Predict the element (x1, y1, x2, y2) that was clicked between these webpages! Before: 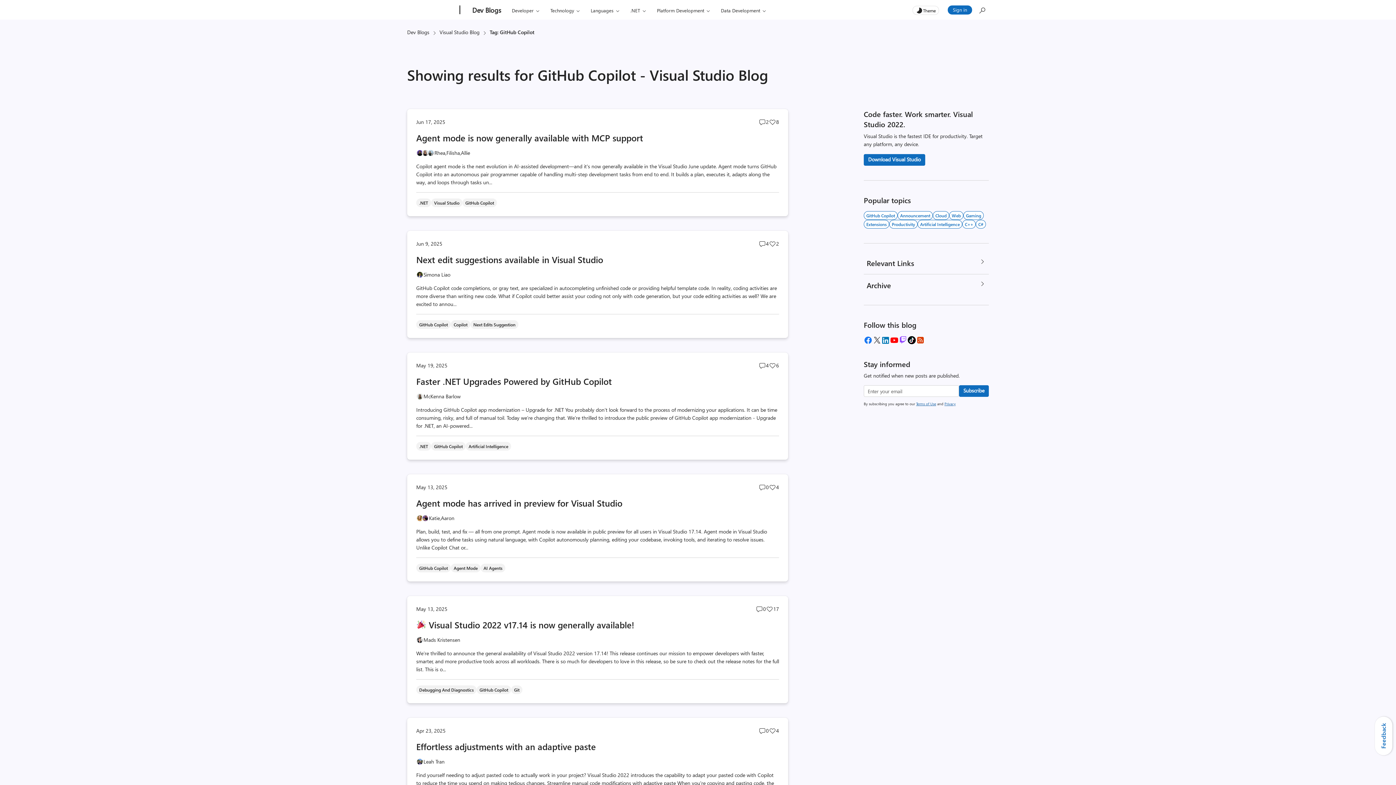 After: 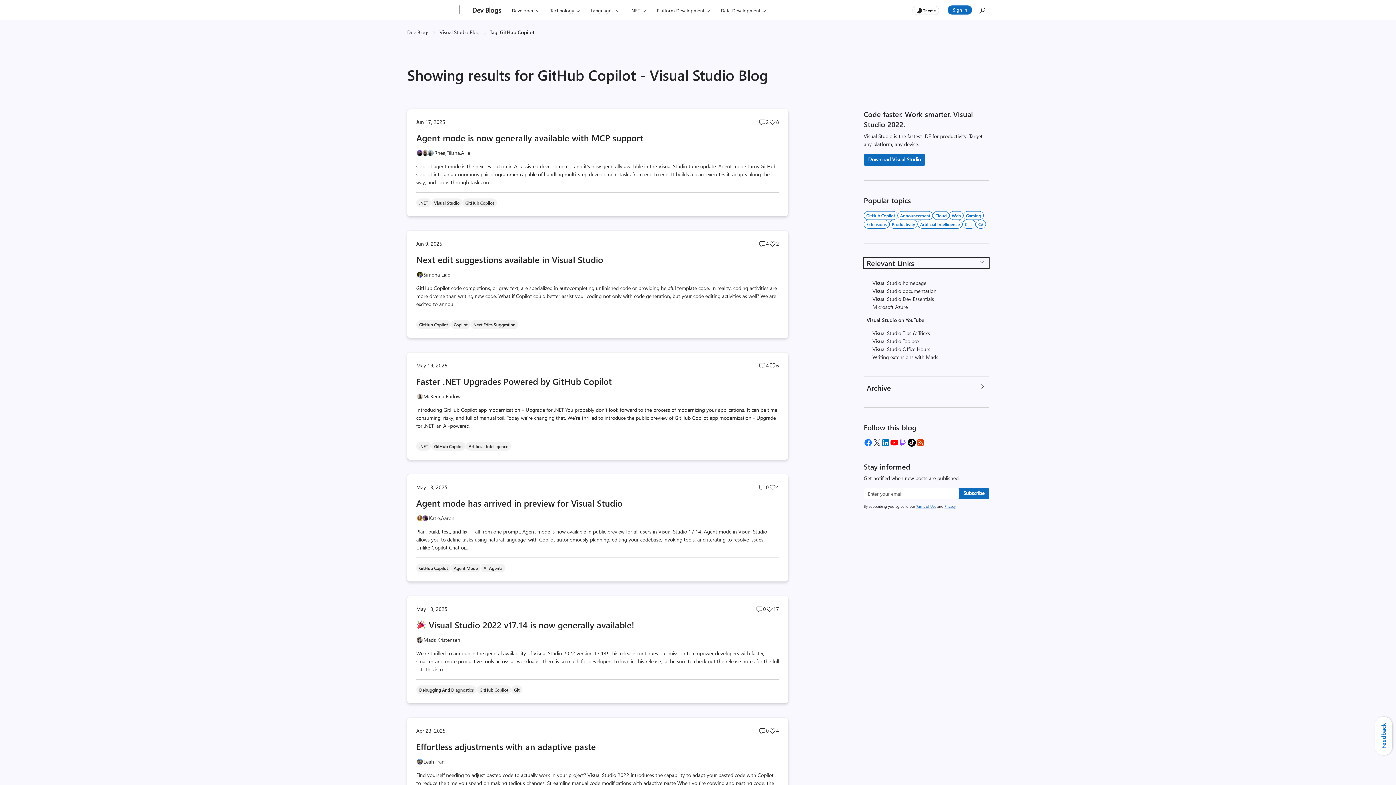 Action: bbox: (864, 258, 989, 268) label: Relevant Links